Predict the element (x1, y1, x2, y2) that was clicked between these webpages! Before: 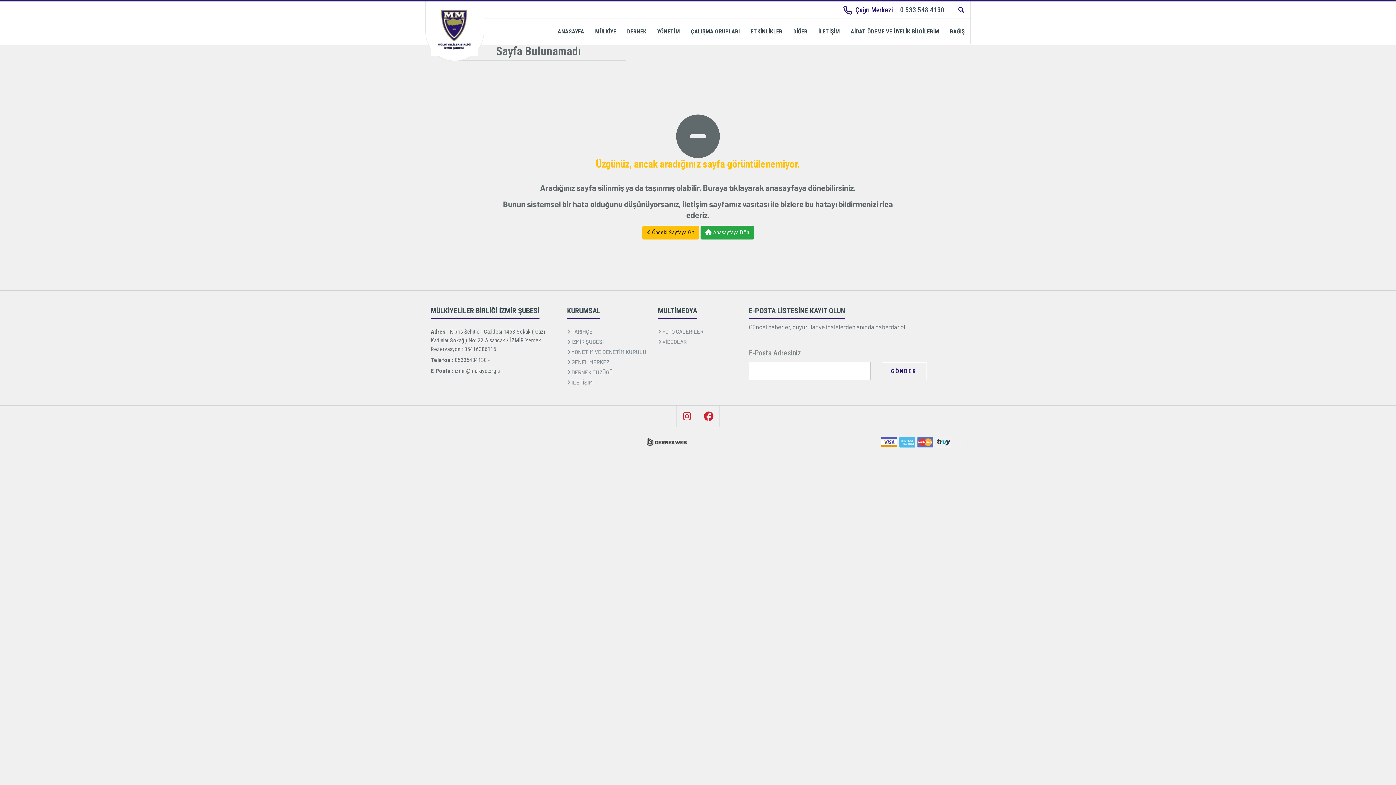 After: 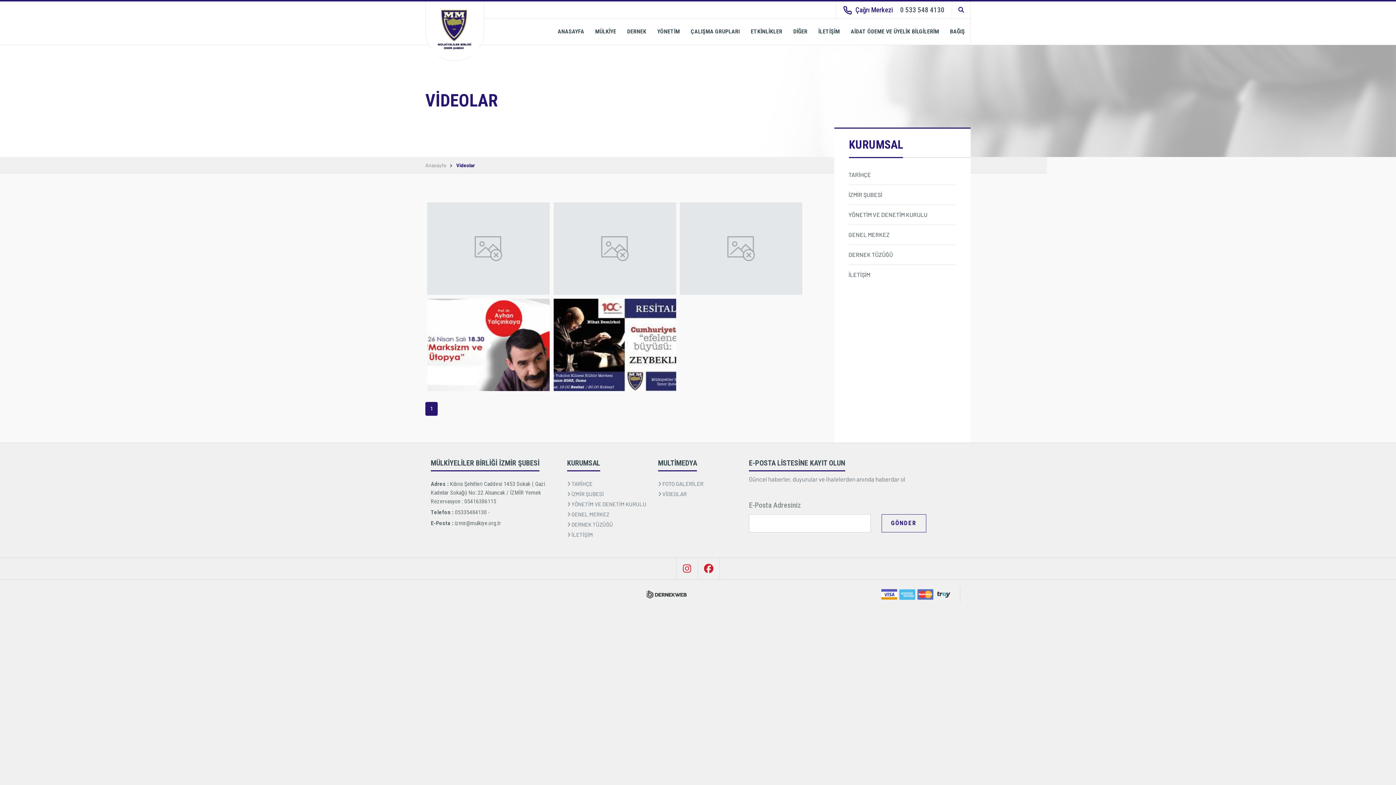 Action: label:  VİDEOLAR bbox: (658, 337, 738, 345)